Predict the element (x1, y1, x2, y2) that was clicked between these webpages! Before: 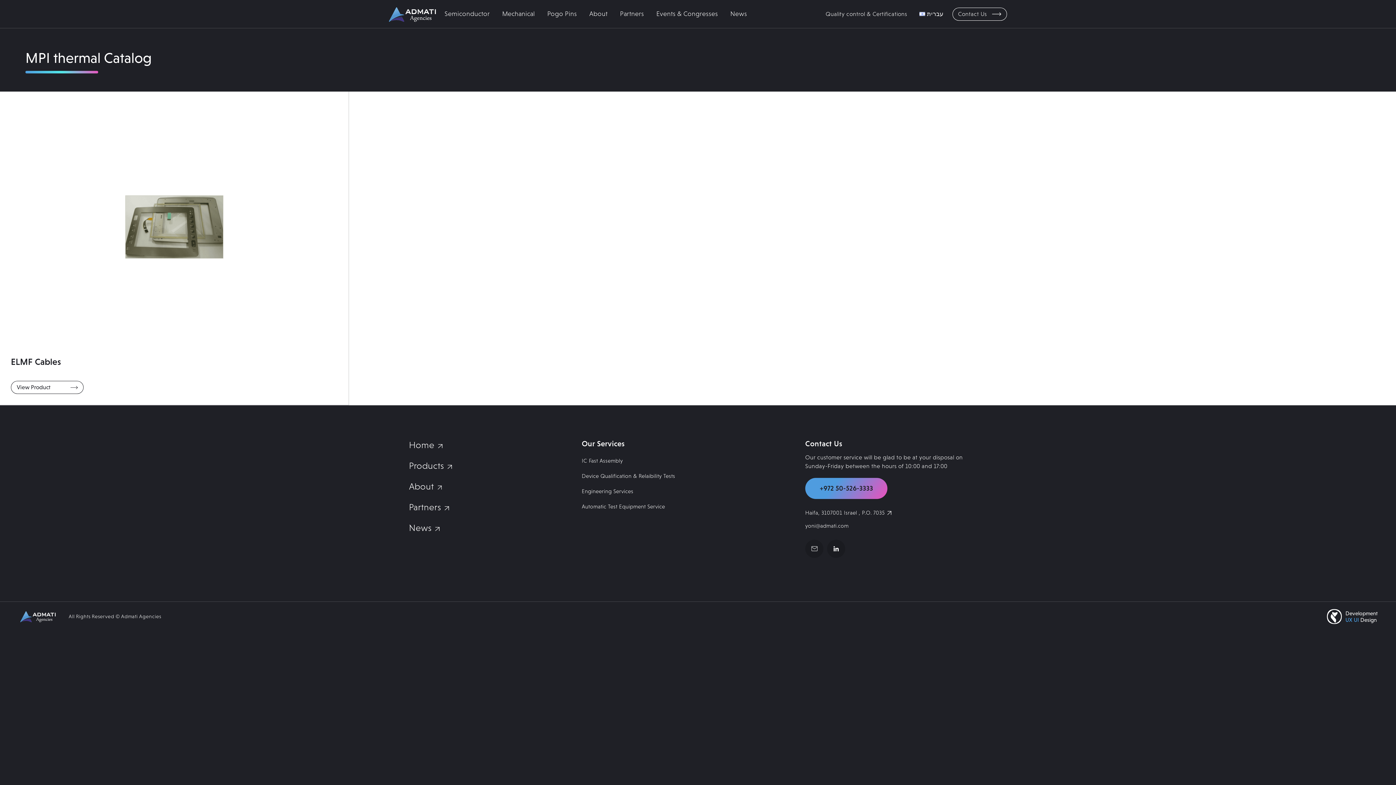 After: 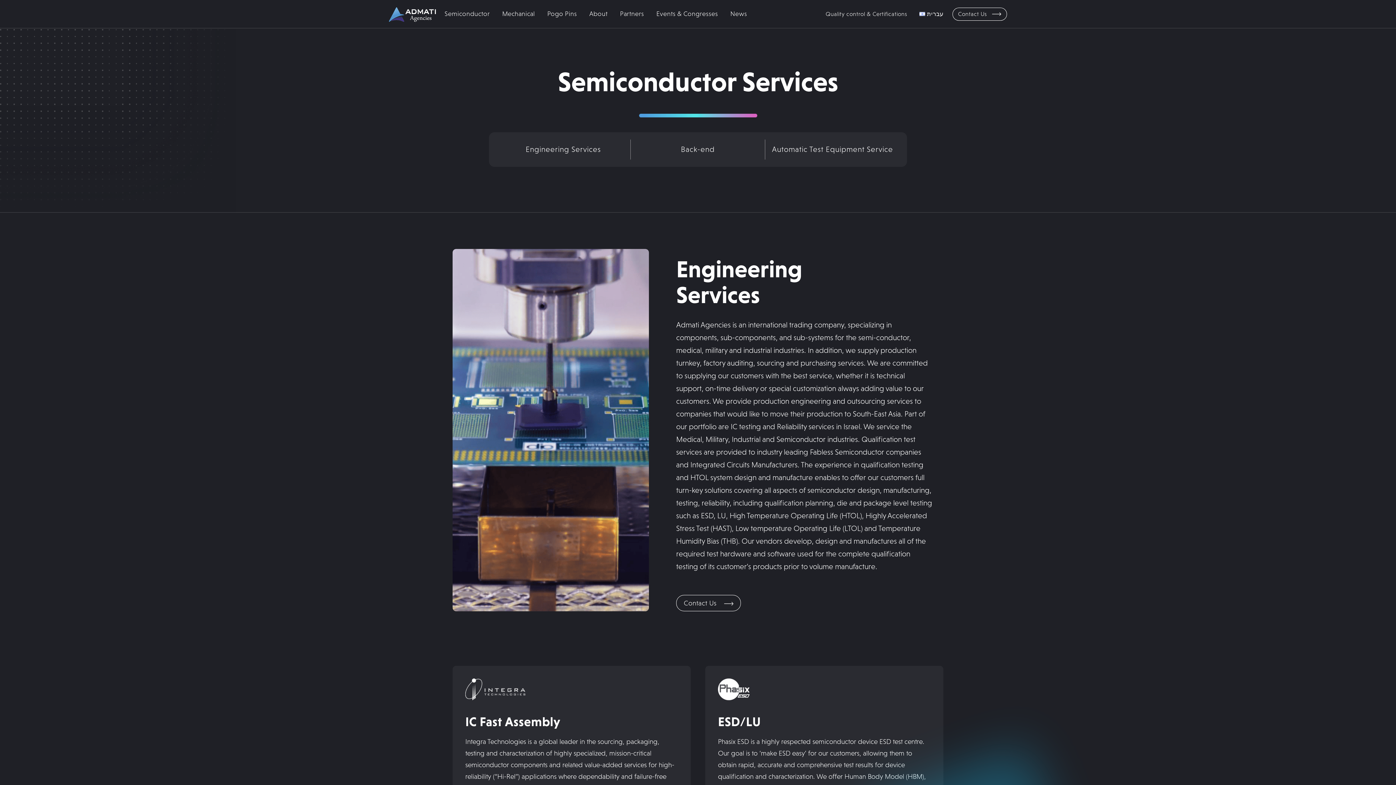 Action: label: Engineering Services bbox: (581, 484, 675, 499)